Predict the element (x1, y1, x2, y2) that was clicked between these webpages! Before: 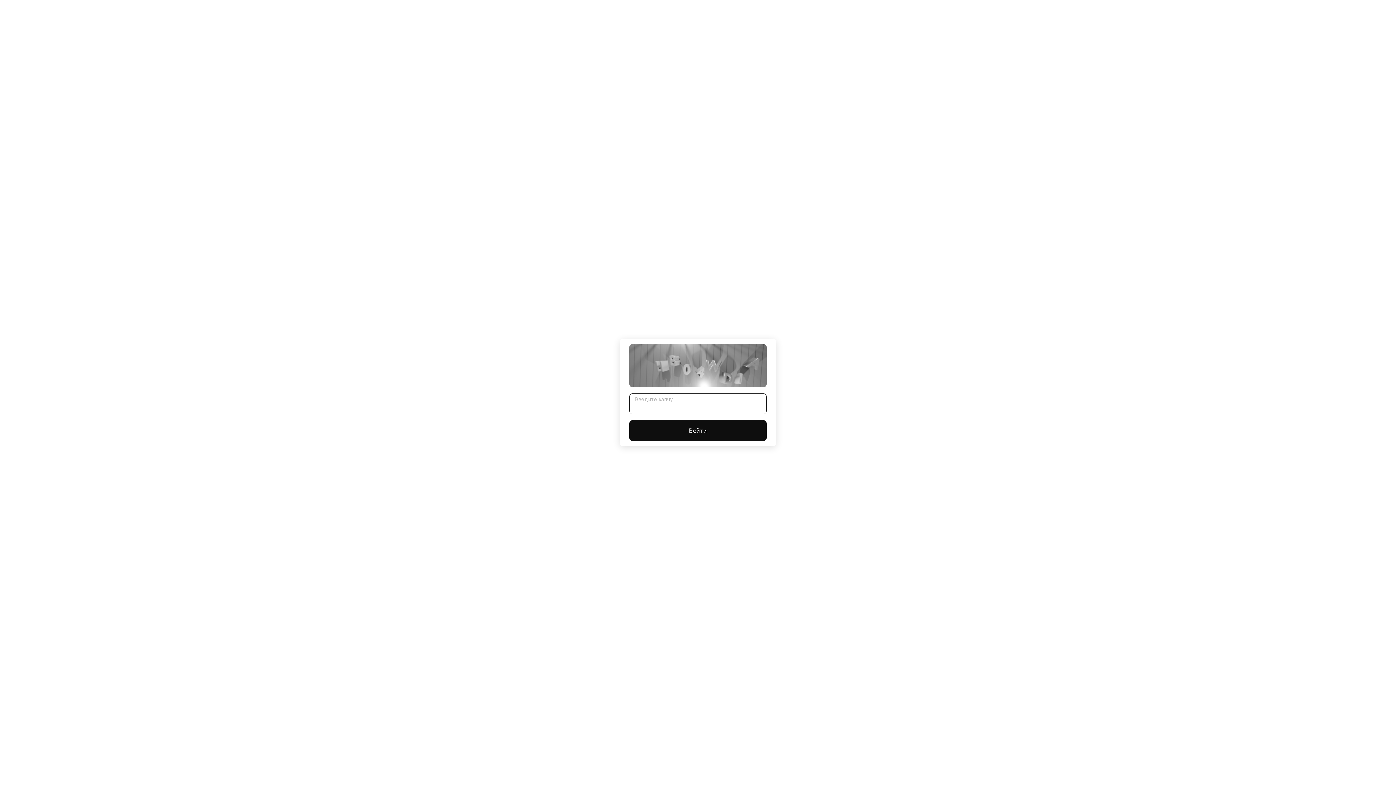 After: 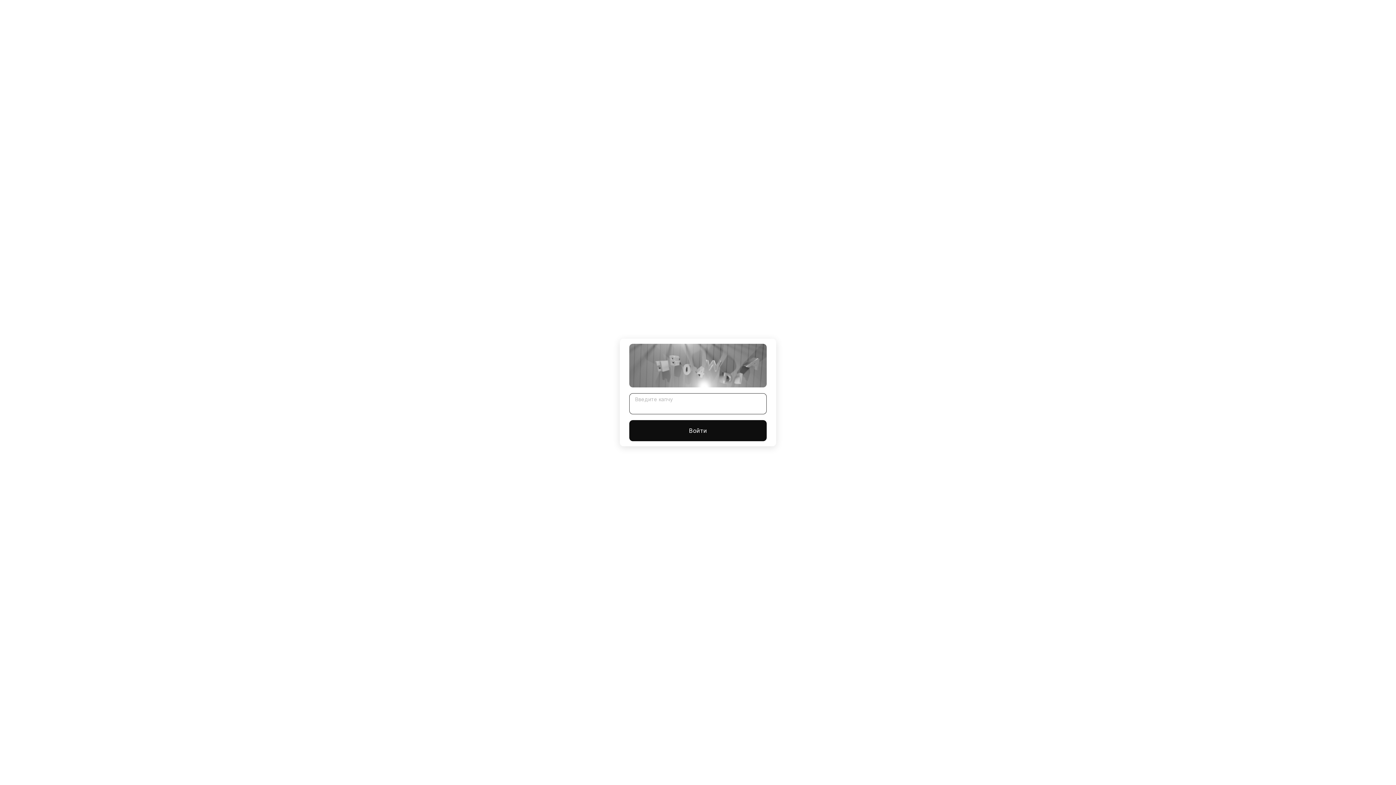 Action: bbox: (629, 420, 766, 441) label: Войти